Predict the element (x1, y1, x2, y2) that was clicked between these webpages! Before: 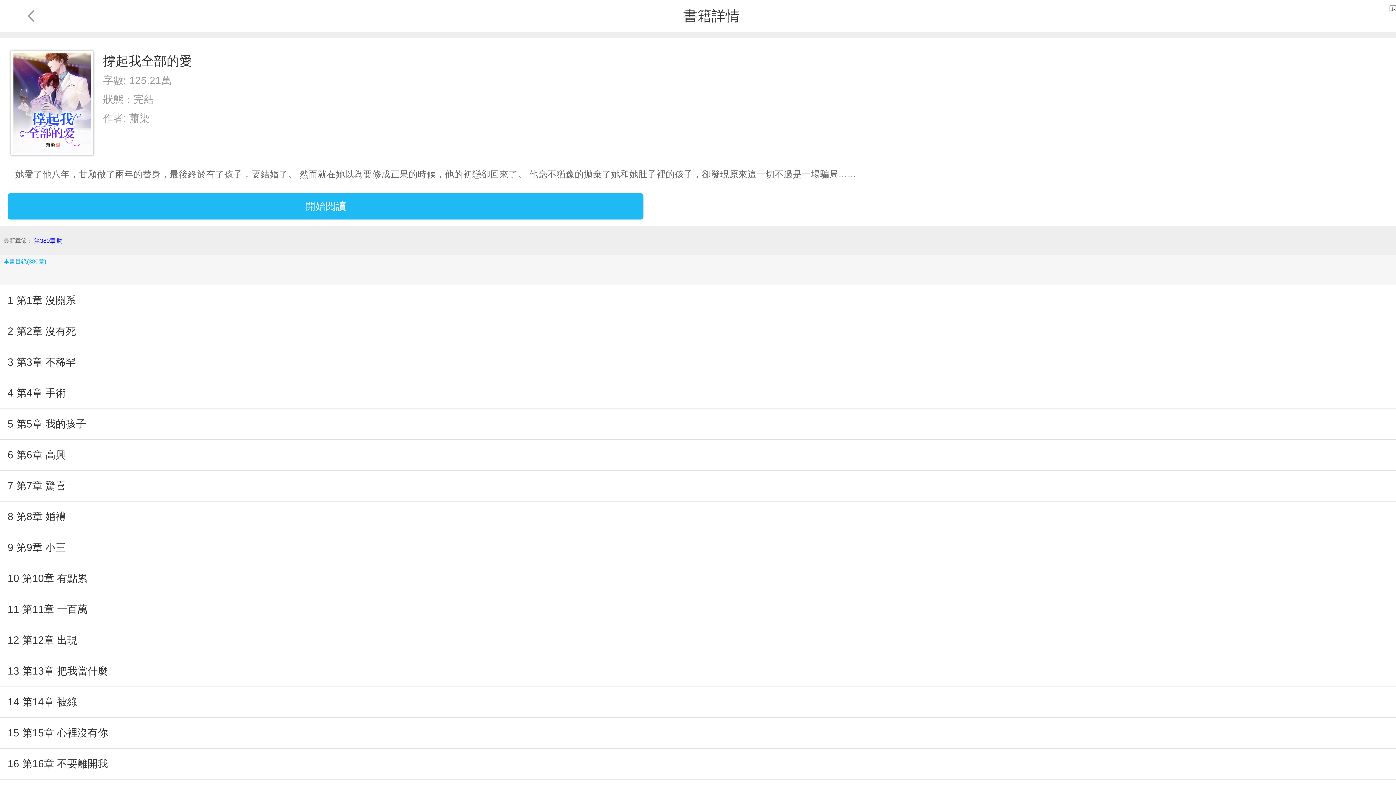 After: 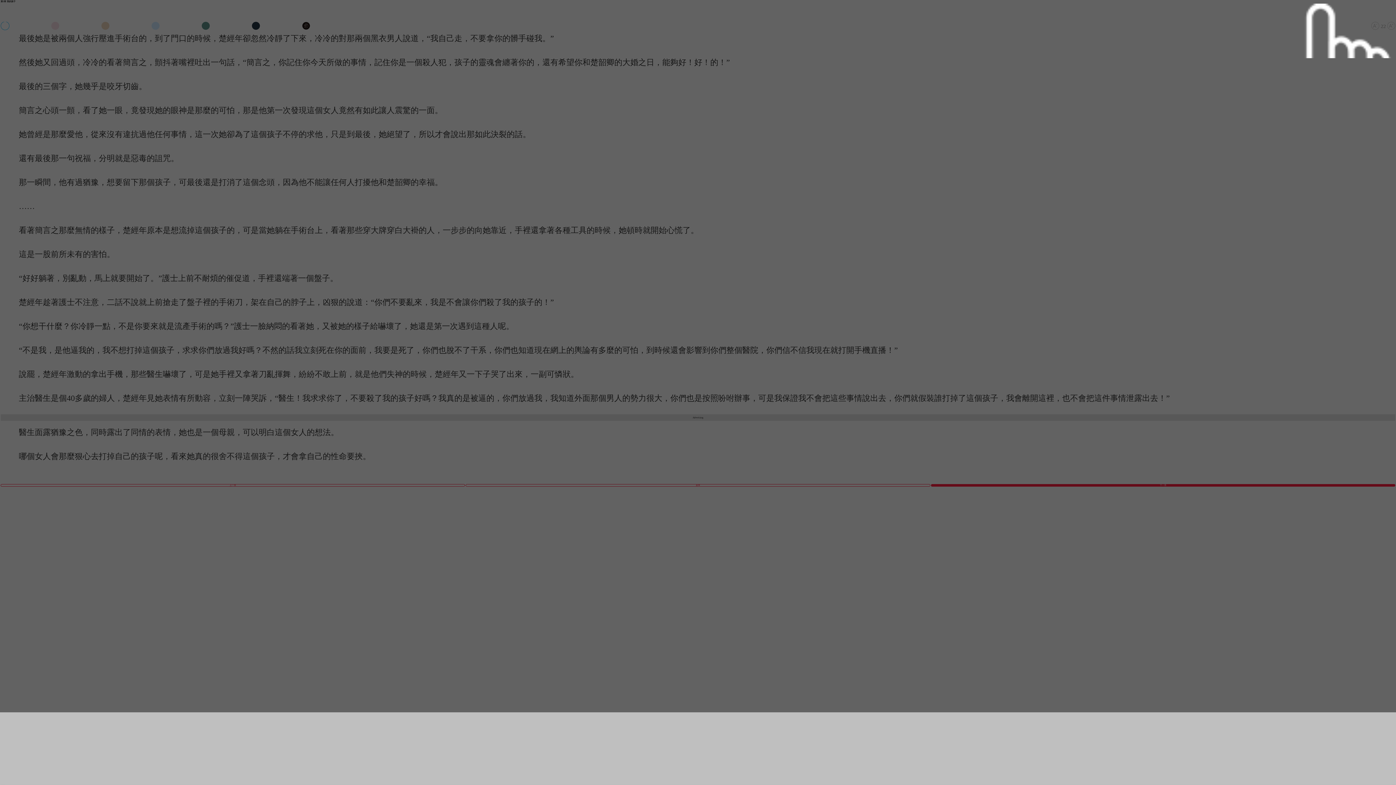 Action: label: 5 第5章 我的孩子 bbox: (7, 409, 1388, 439)